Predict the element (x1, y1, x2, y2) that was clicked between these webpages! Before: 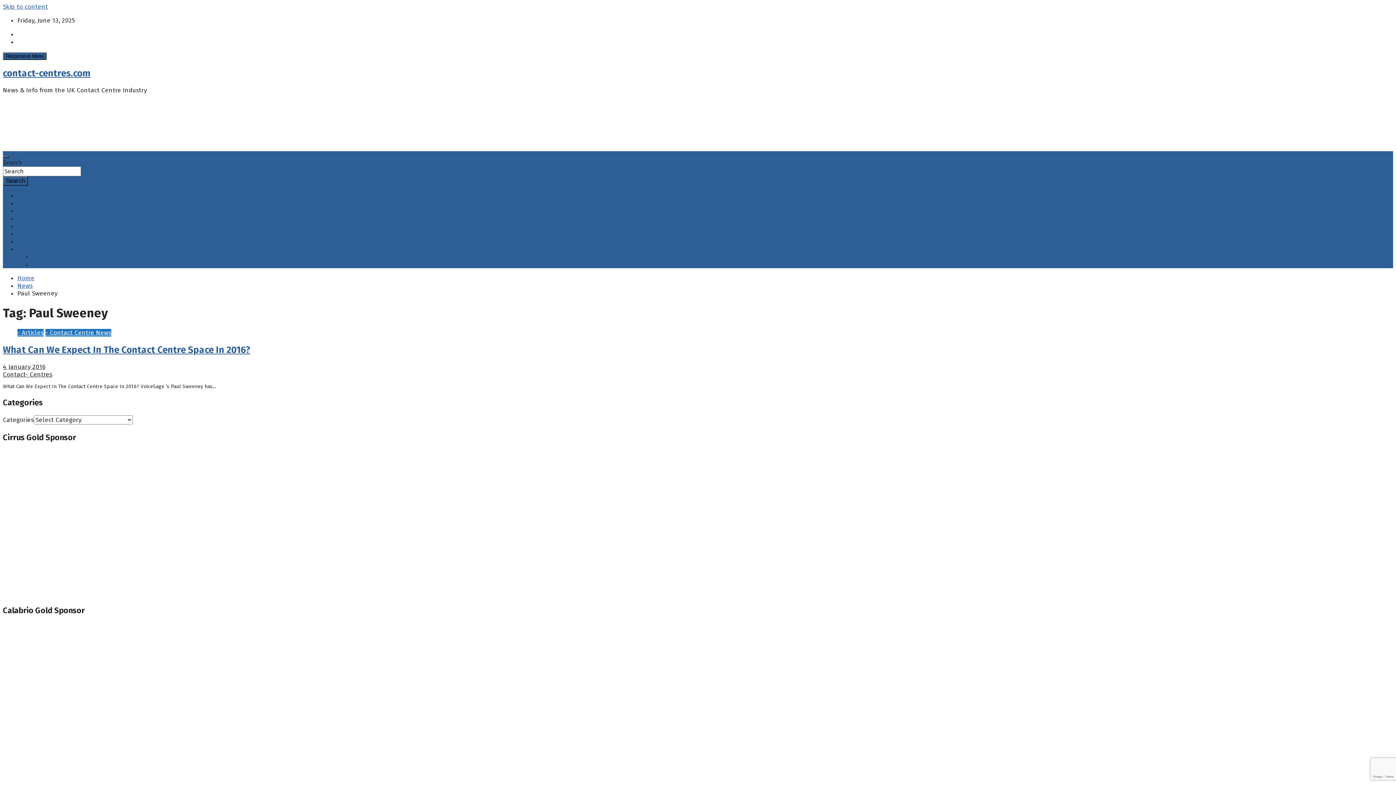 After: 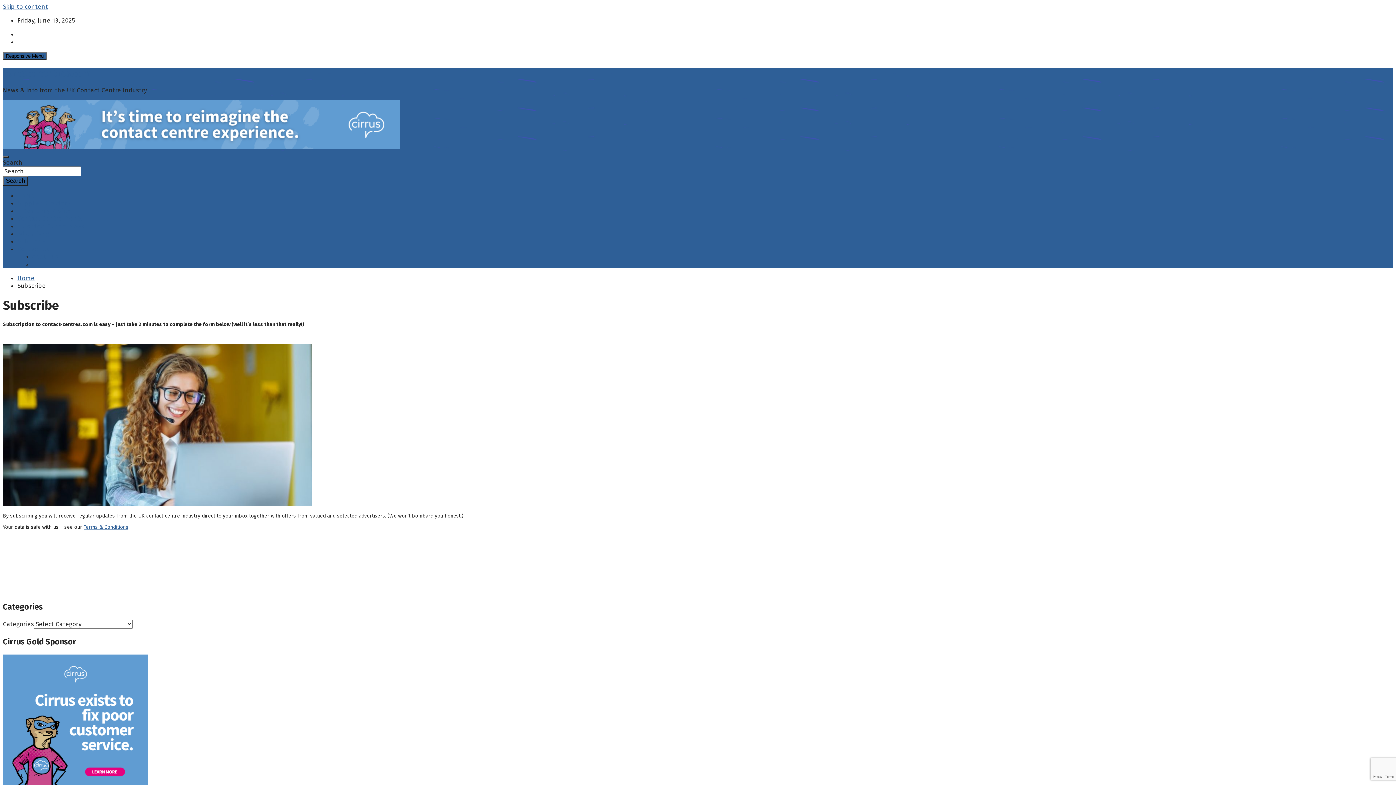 Action: label: Subscribe bbox: (17, 237, 45, 245)